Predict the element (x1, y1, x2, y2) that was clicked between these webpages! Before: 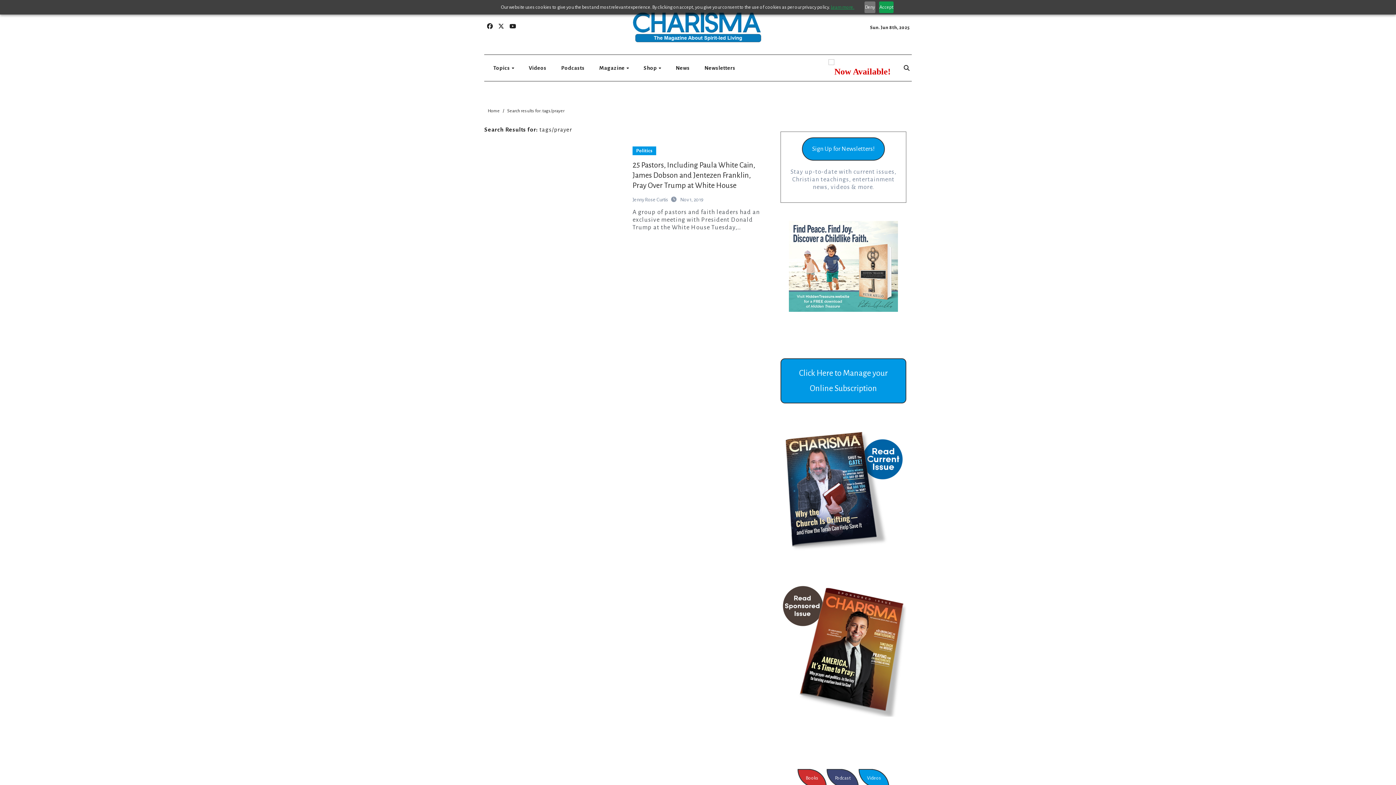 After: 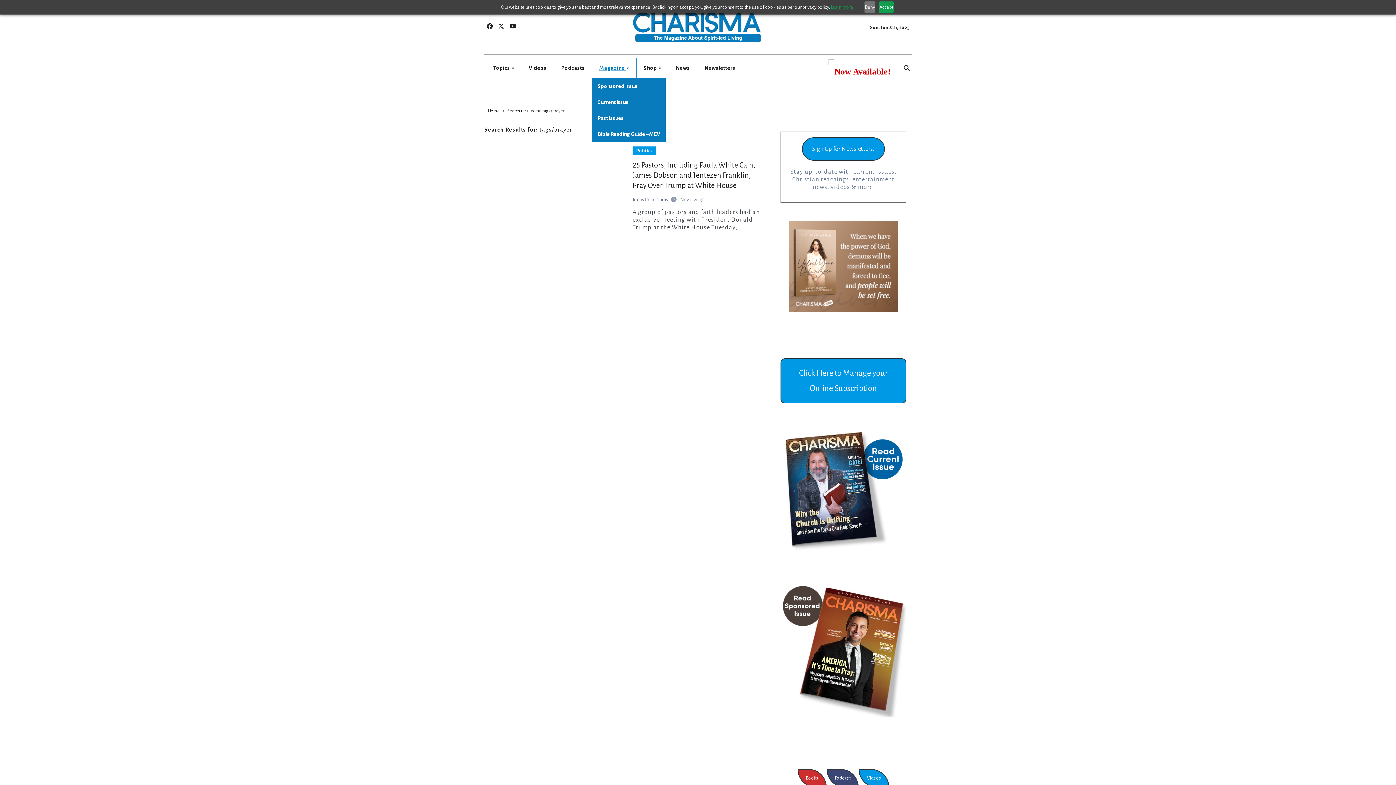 Action: bbox: (592, 58, 636, 78) label: Magazine 